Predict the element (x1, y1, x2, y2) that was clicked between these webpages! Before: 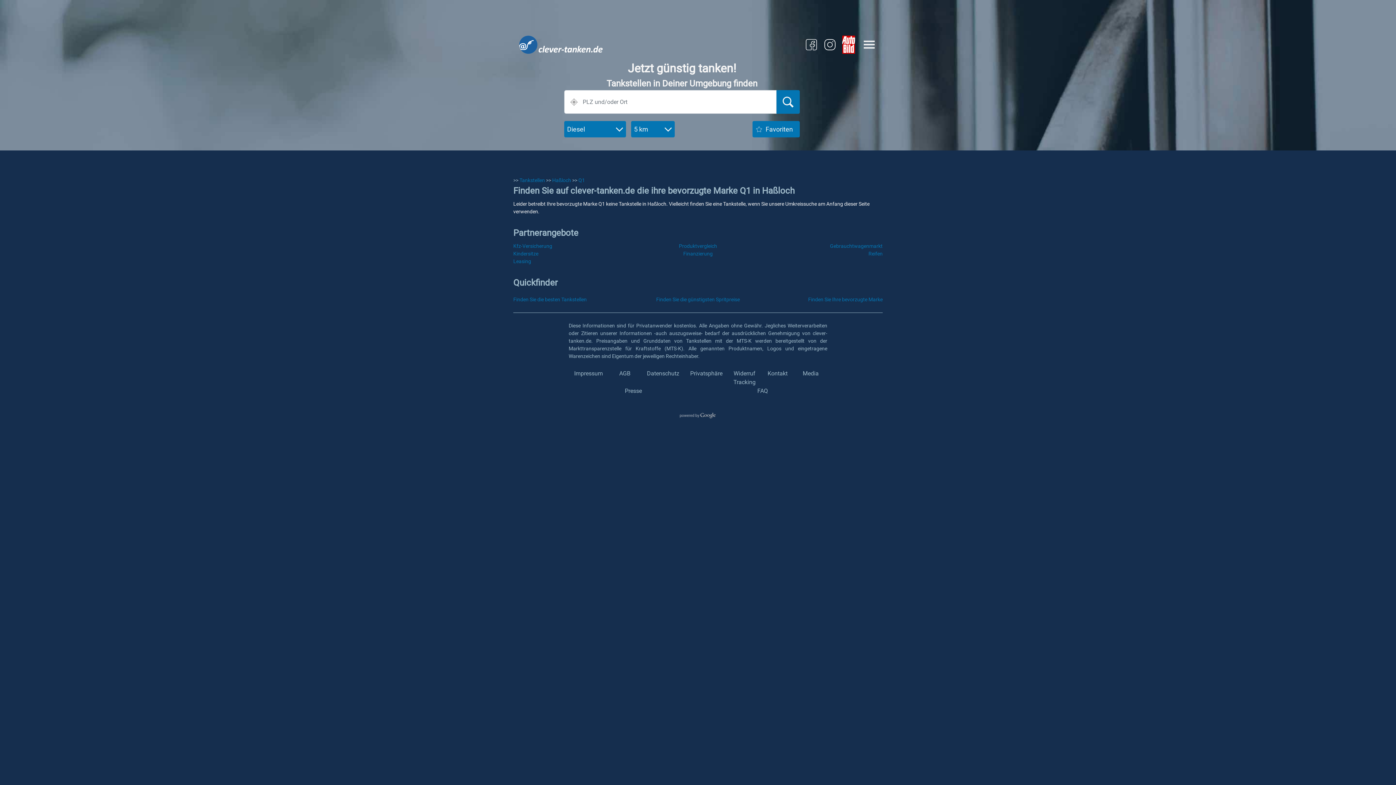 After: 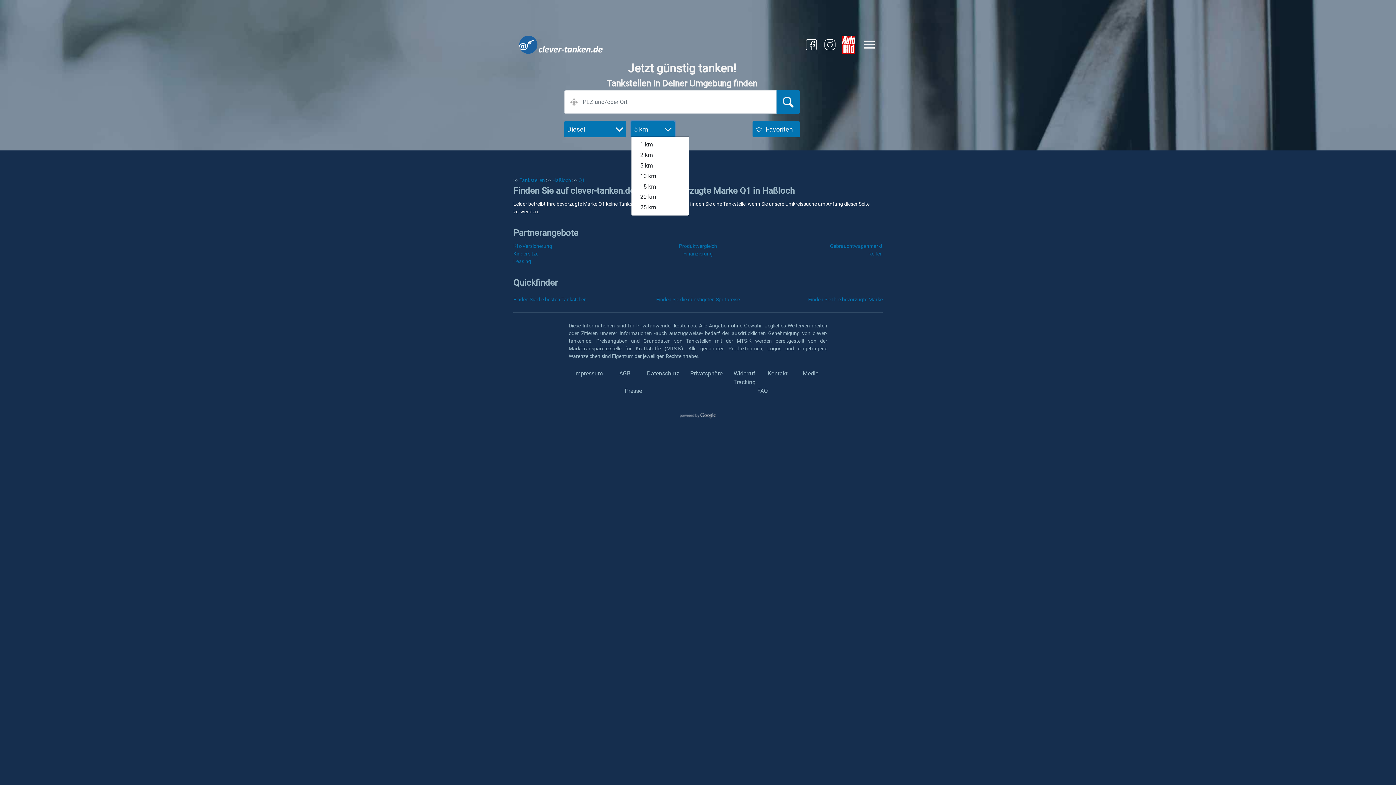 Action: bbox: (631, 121, 674, 137) label: 5 km